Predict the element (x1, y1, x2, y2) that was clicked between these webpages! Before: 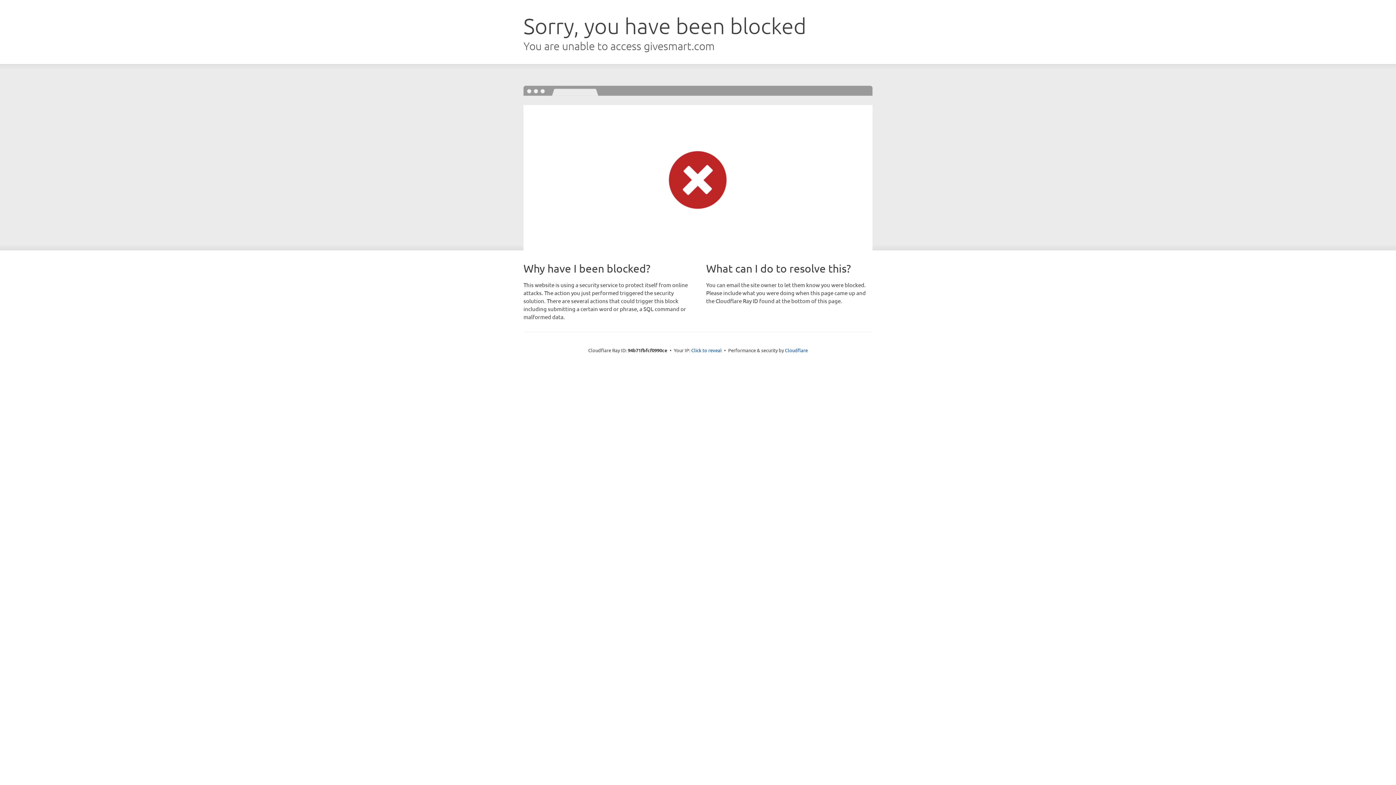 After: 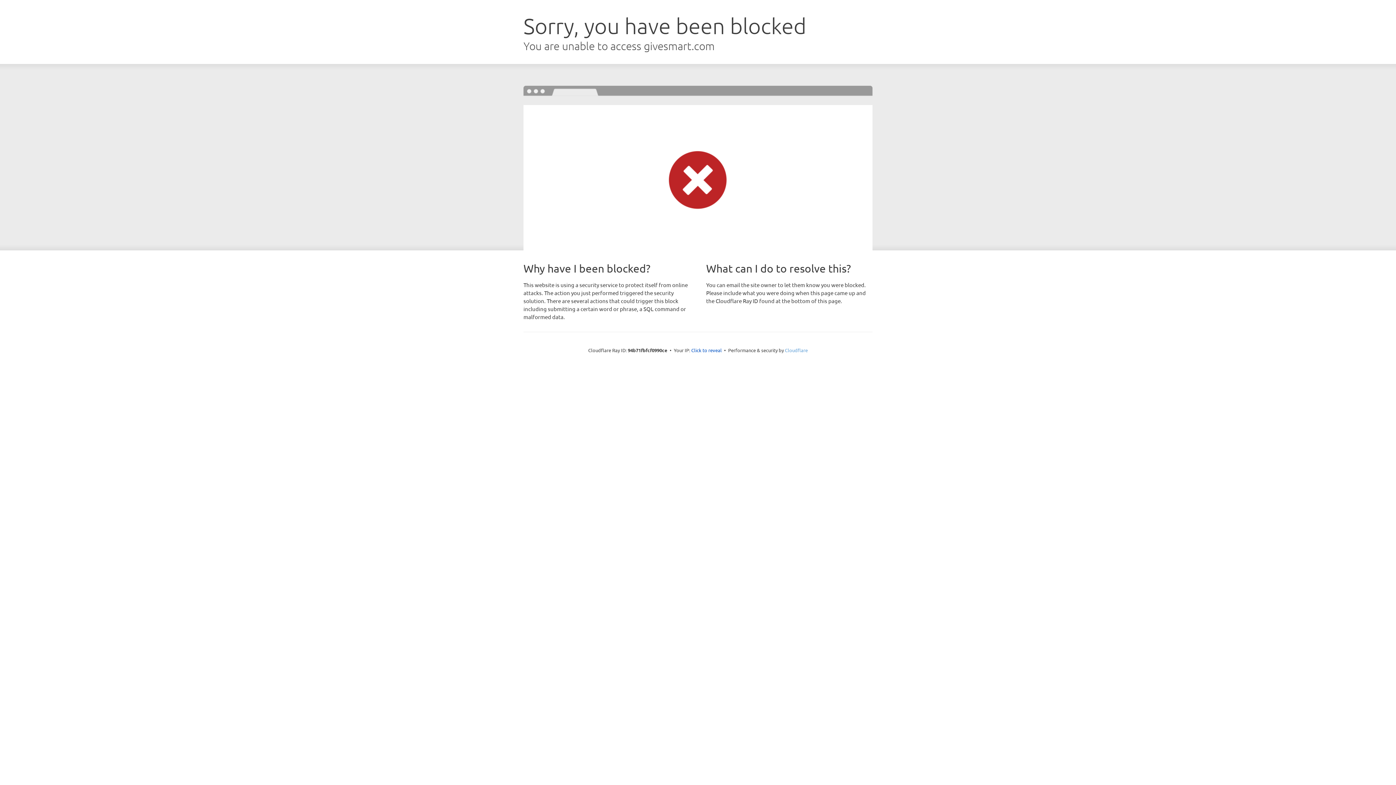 Action: bbox: (785, 347, 808, 353) label: Cloudflare